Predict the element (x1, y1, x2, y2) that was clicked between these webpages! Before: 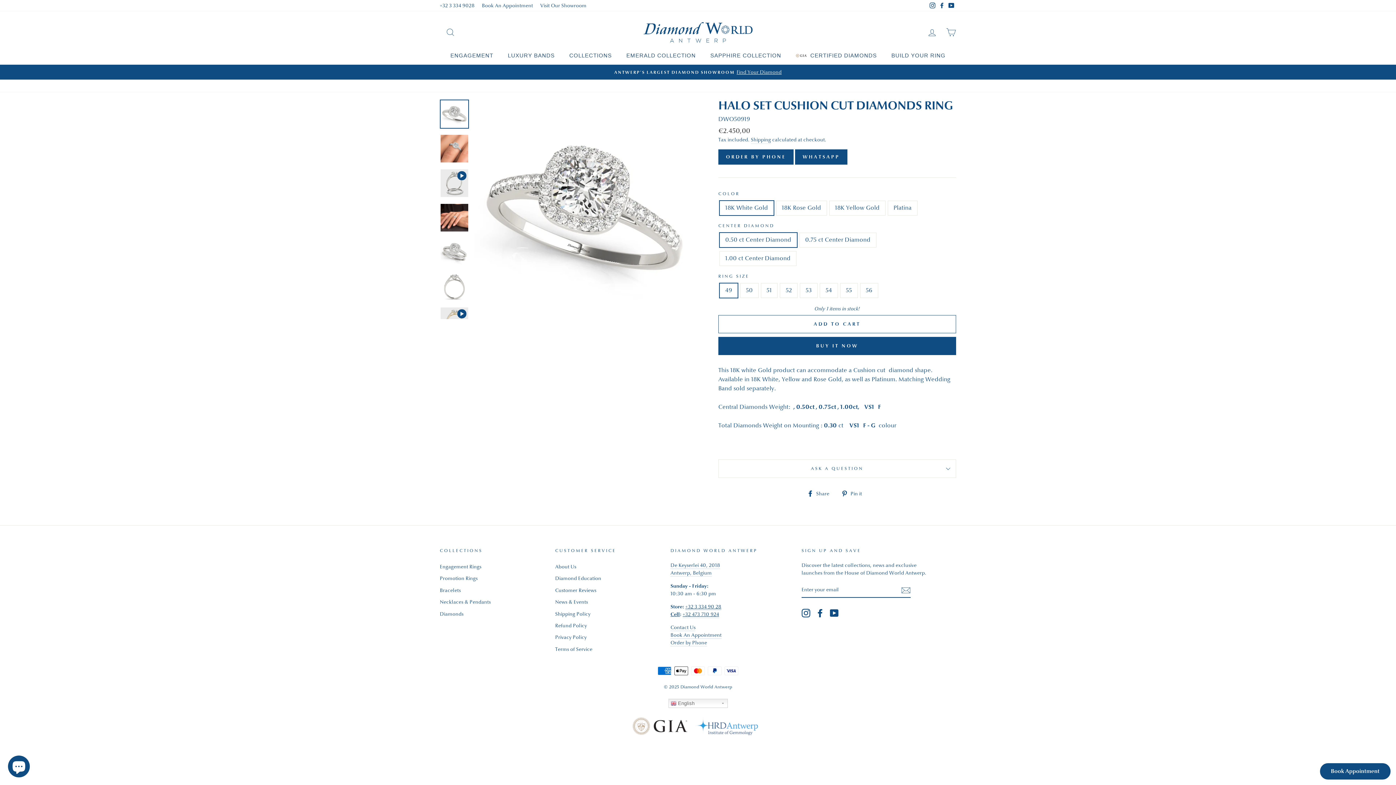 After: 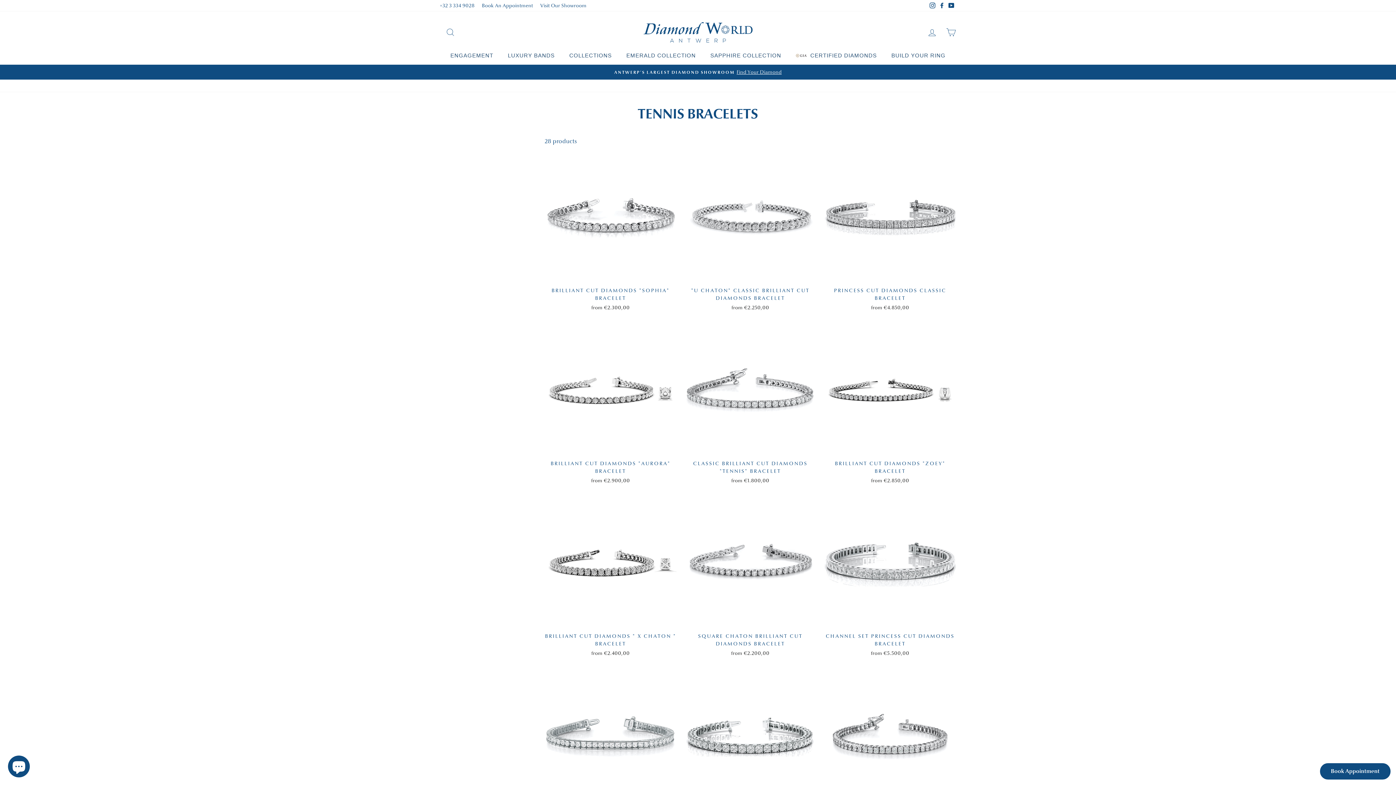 Action: bbox: (440, 585, 460, 595) label: Bracelets